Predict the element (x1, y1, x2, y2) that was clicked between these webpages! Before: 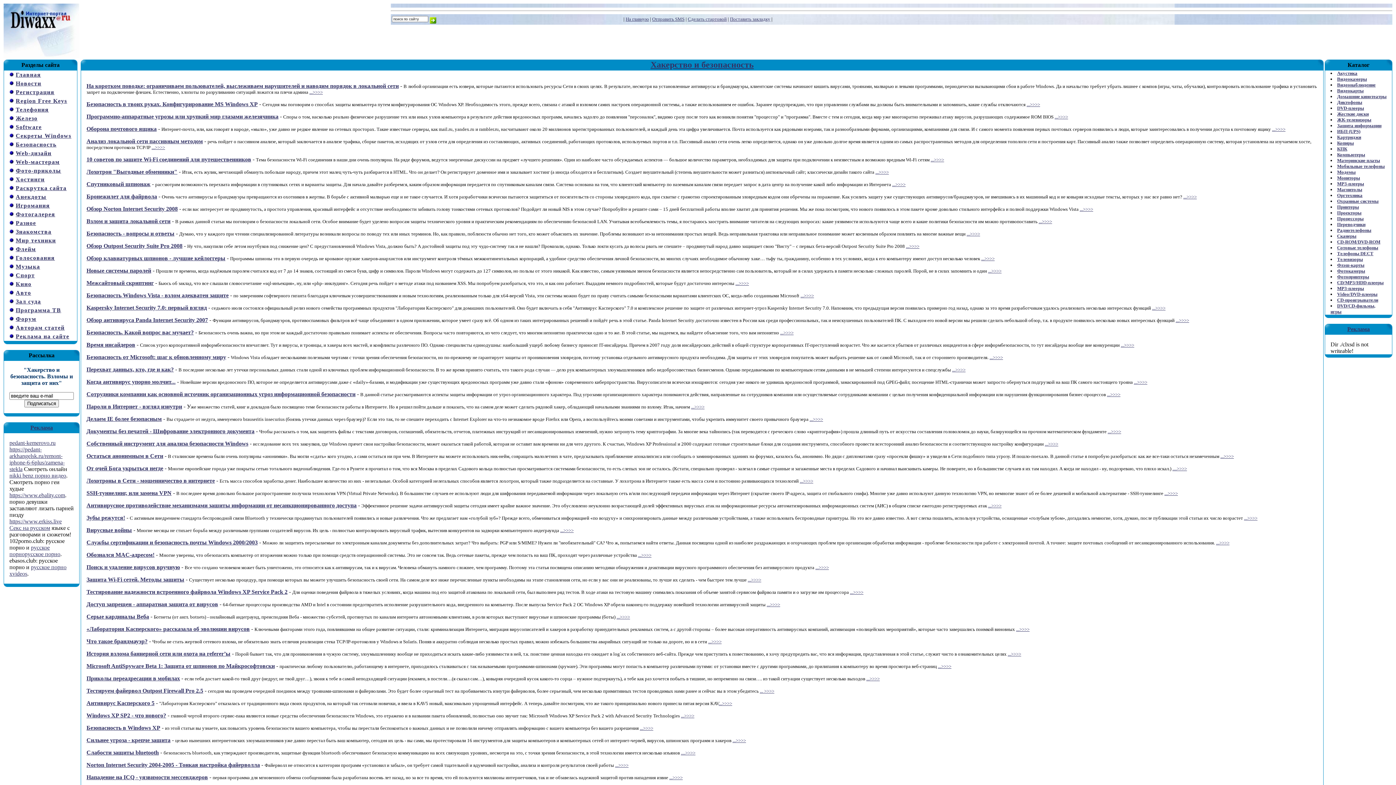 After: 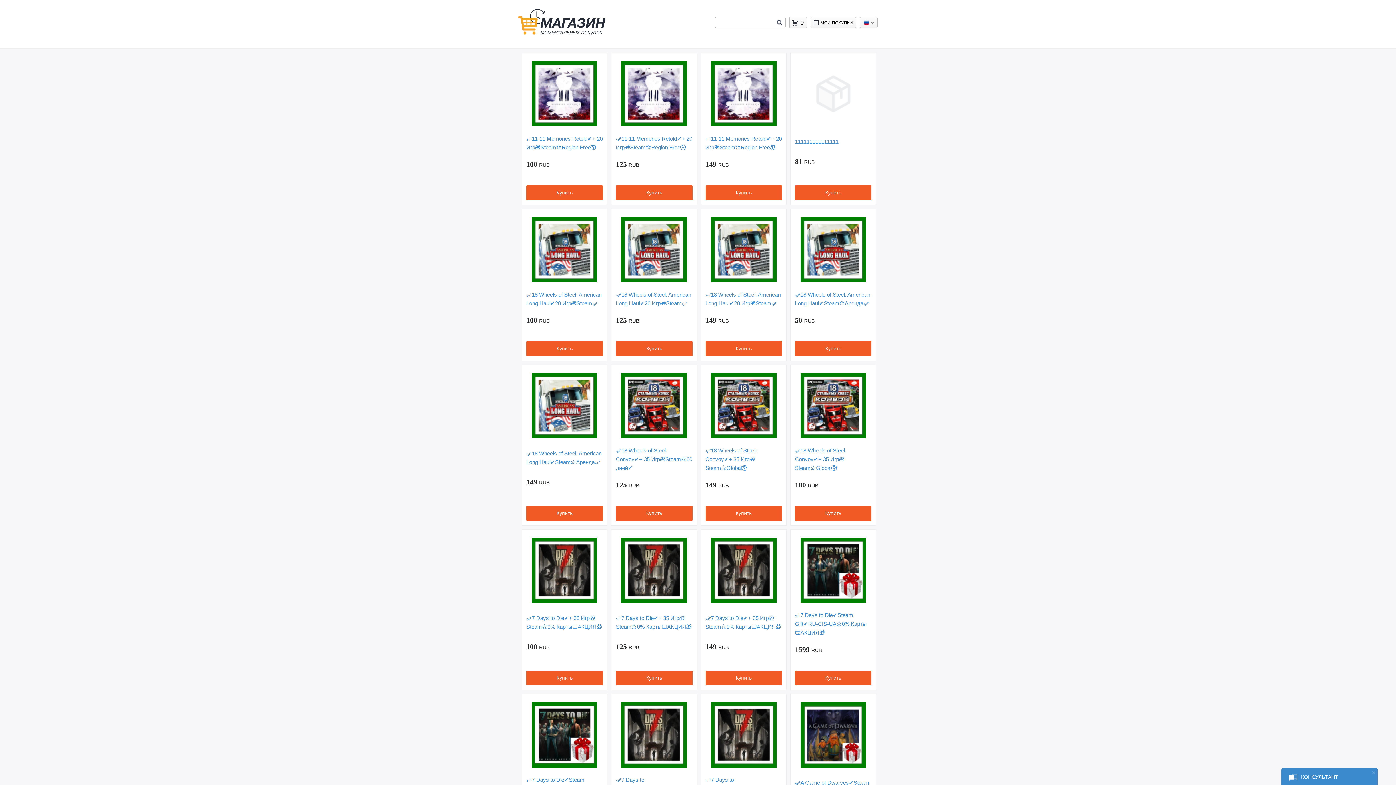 Action: label: Region Free Keys
 bbox: (15, 97, 67, 104)